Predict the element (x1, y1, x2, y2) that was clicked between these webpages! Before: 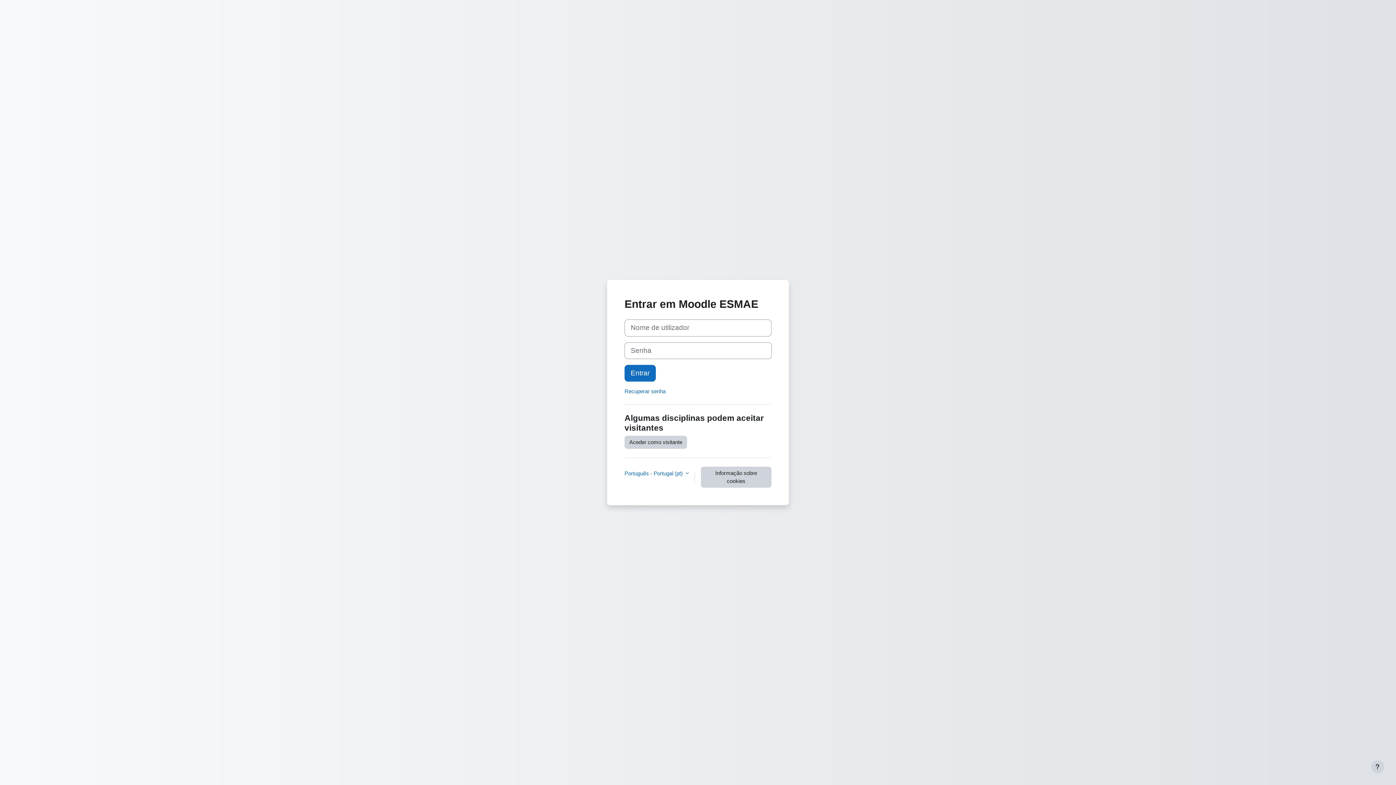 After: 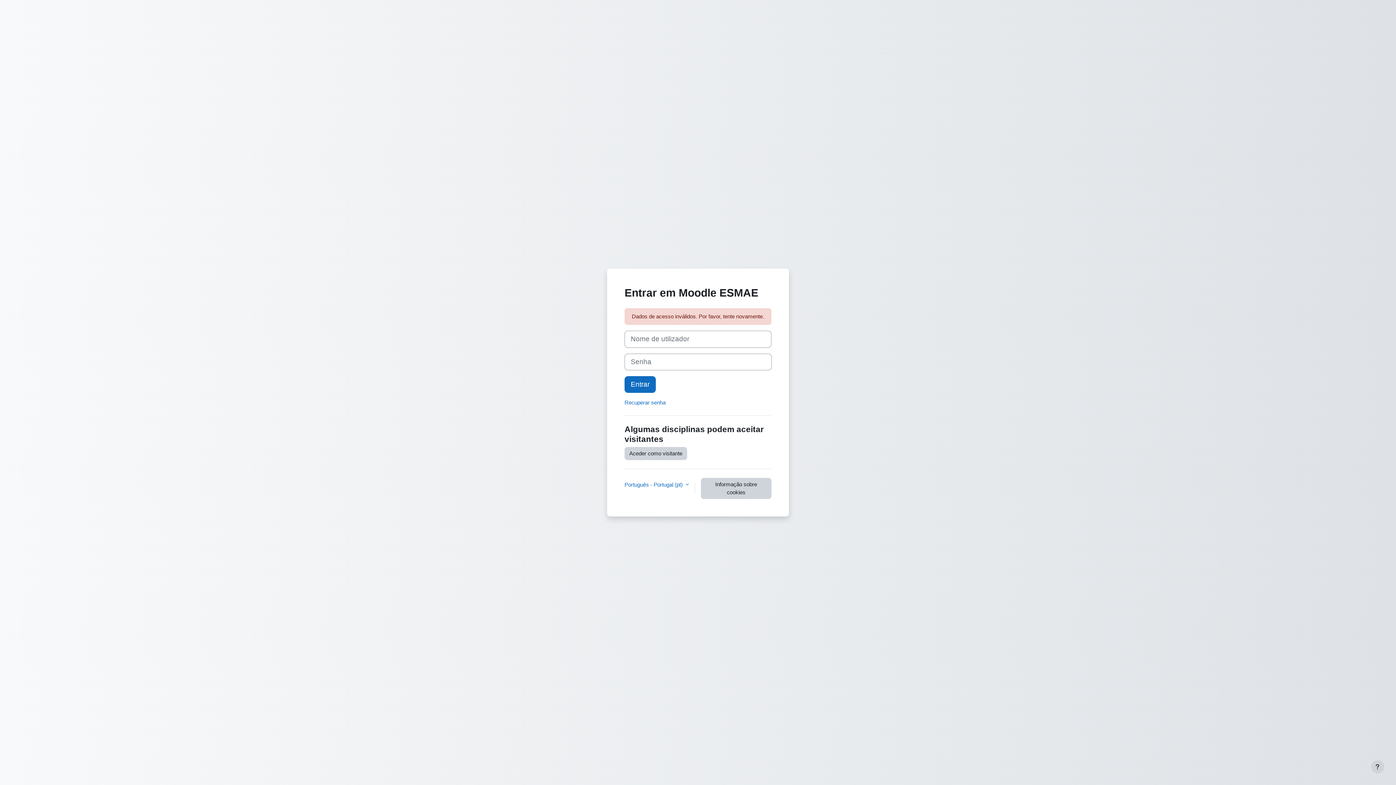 Action: bbox: (624, 364, 656, 381) label: Entrar